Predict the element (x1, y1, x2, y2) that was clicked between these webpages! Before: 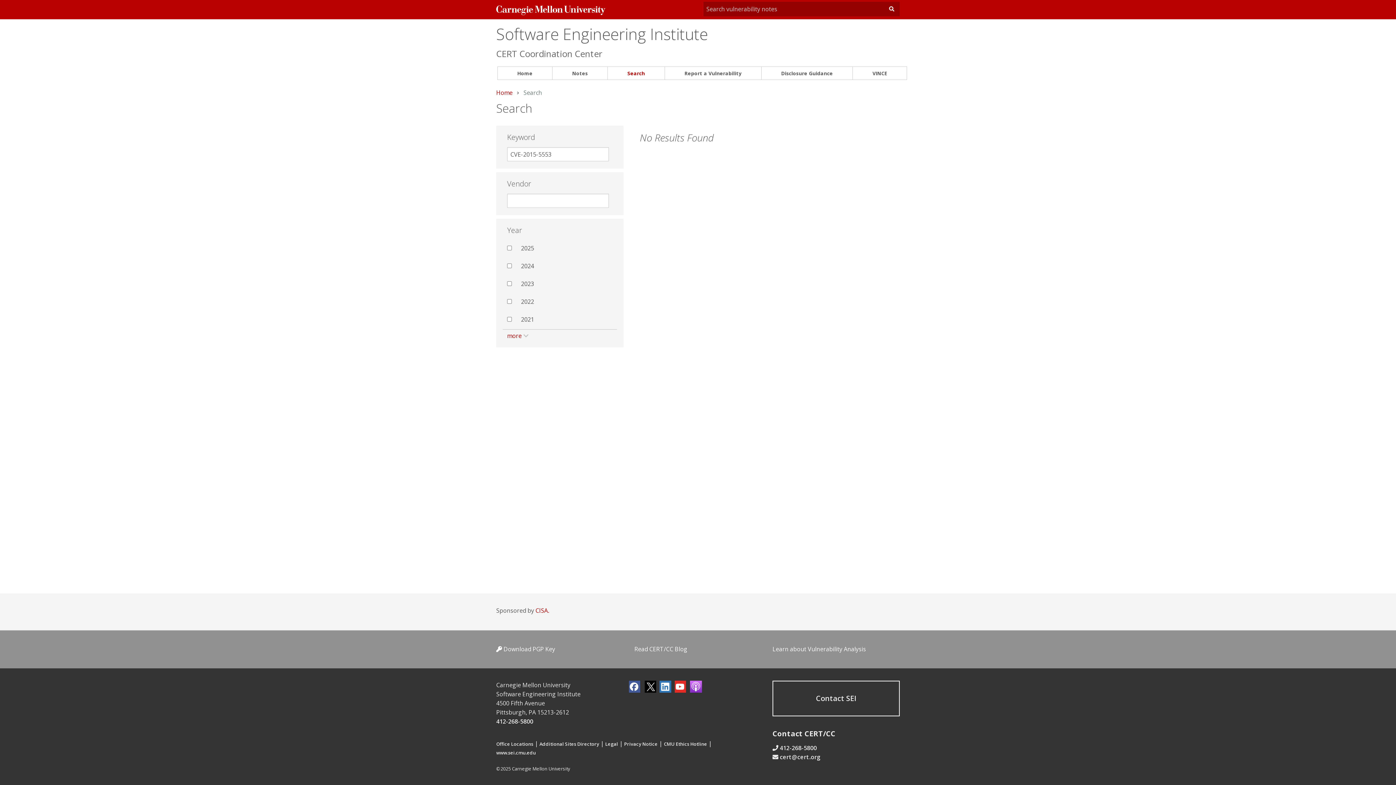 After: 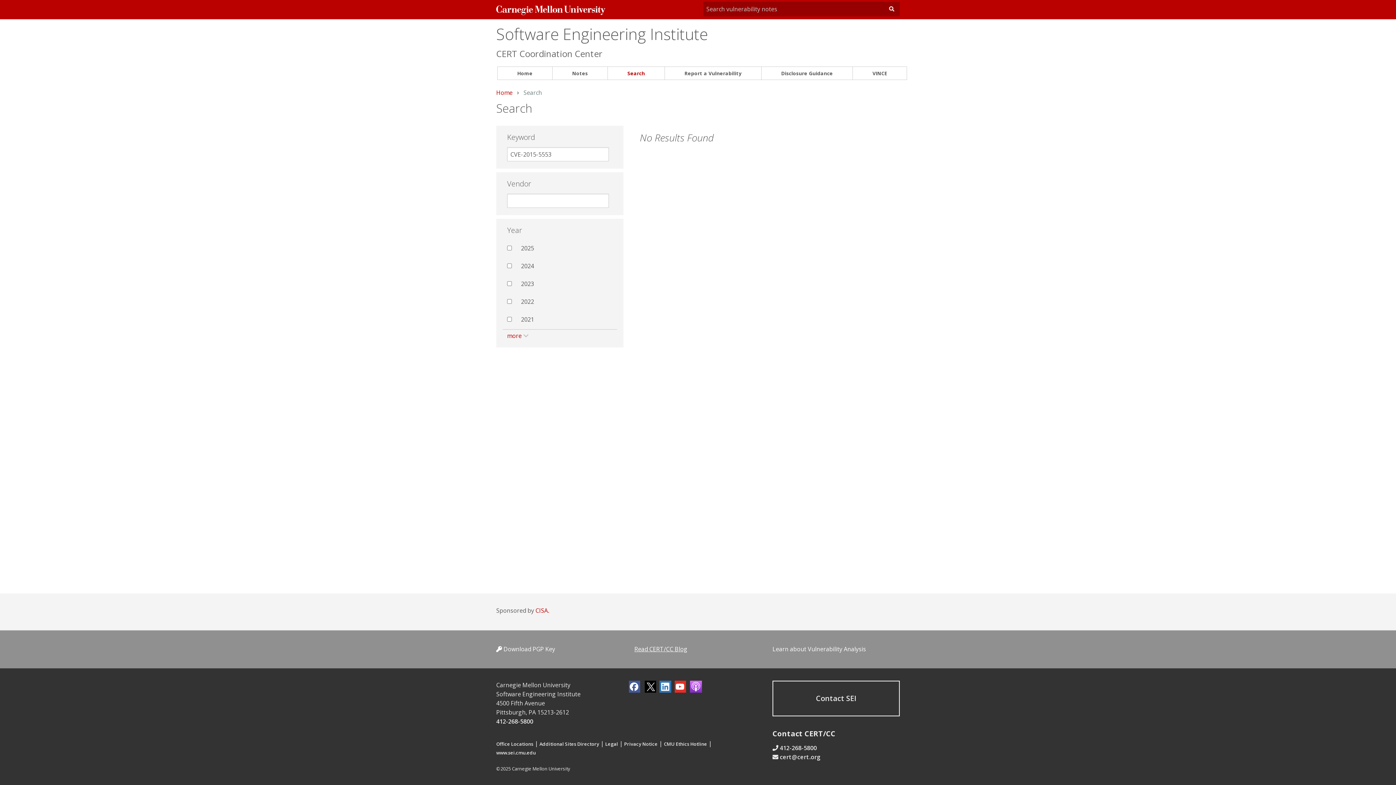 Action: label: Read CERT/CC Blog bbox: (634, 645, 687, 653)